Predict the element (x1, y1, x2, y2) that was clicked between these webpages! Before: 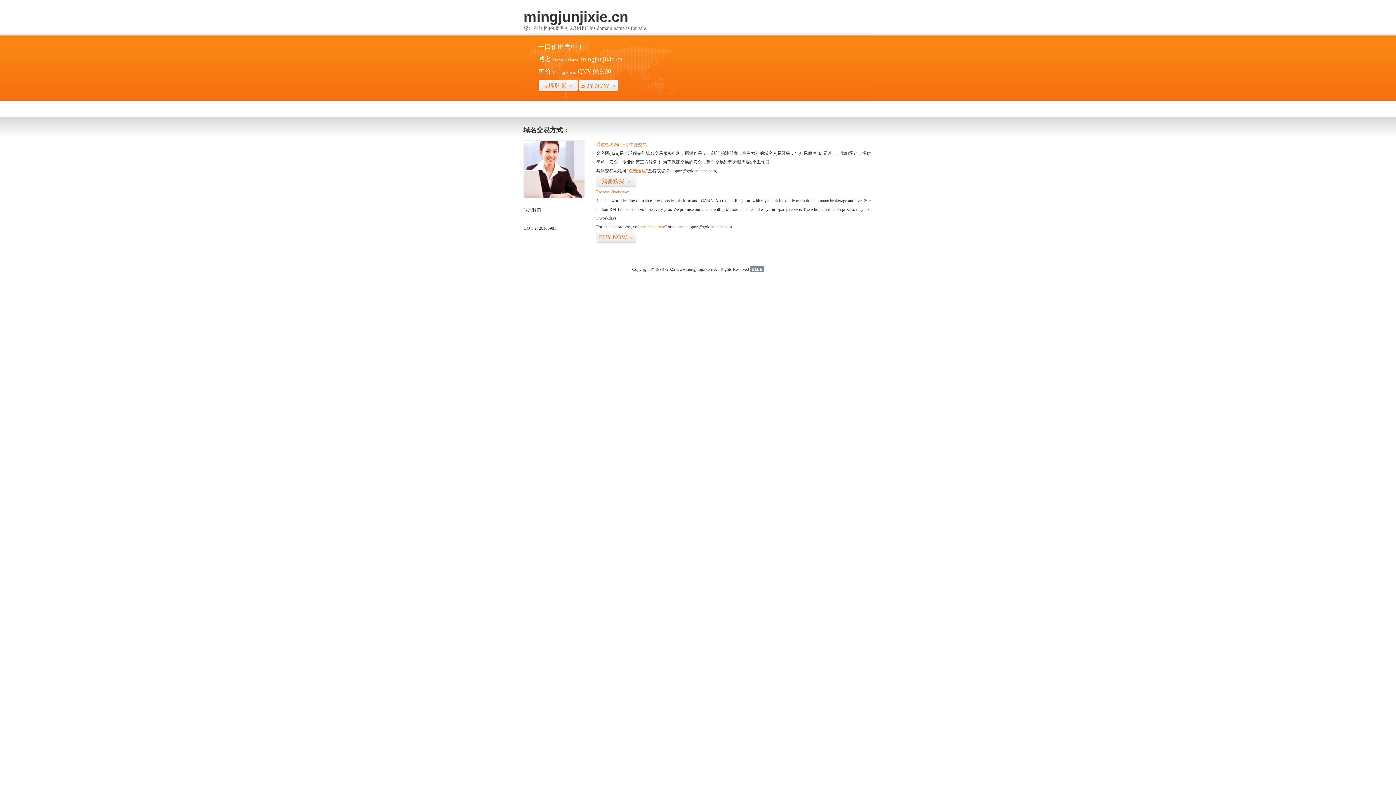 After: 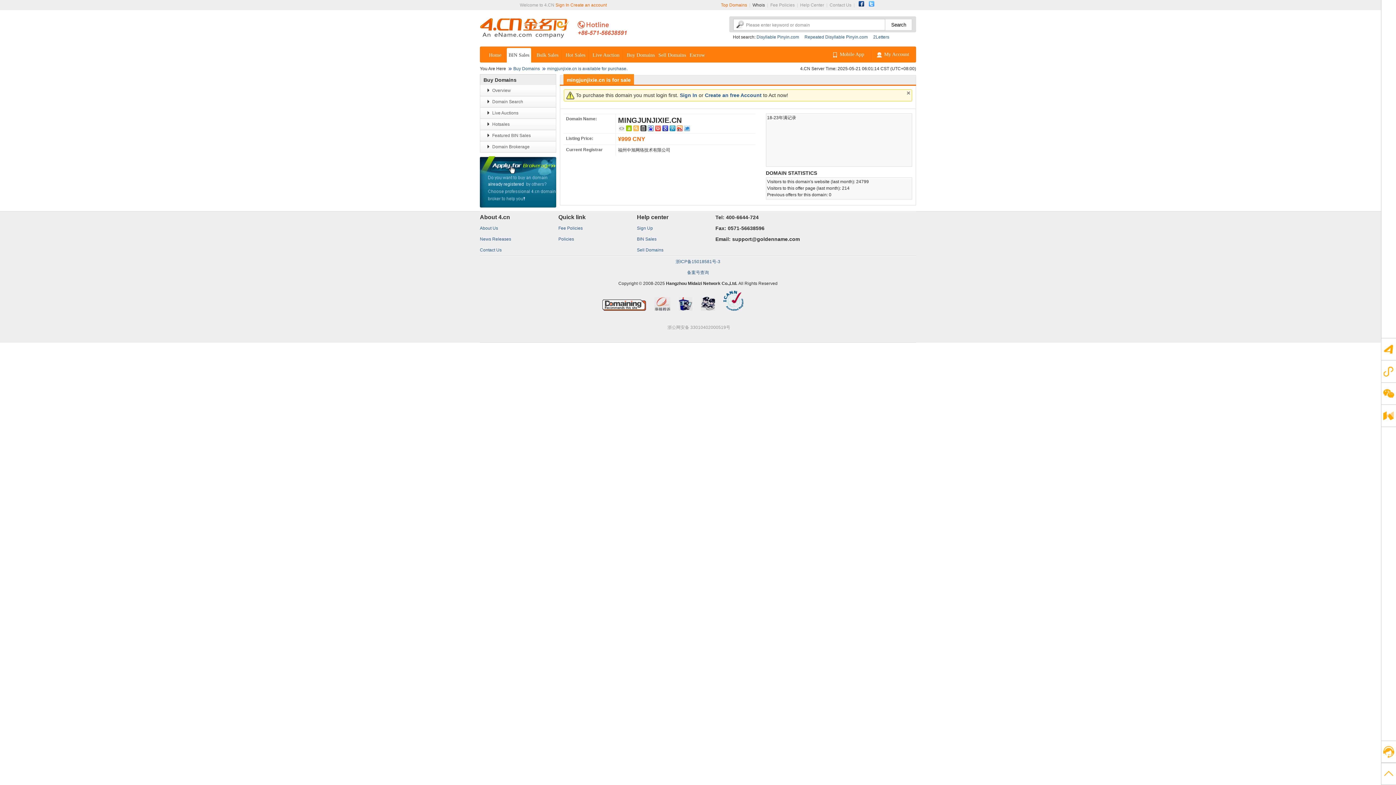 Action: label: 立即购买>> bbox: (538, 79, 578, 92)